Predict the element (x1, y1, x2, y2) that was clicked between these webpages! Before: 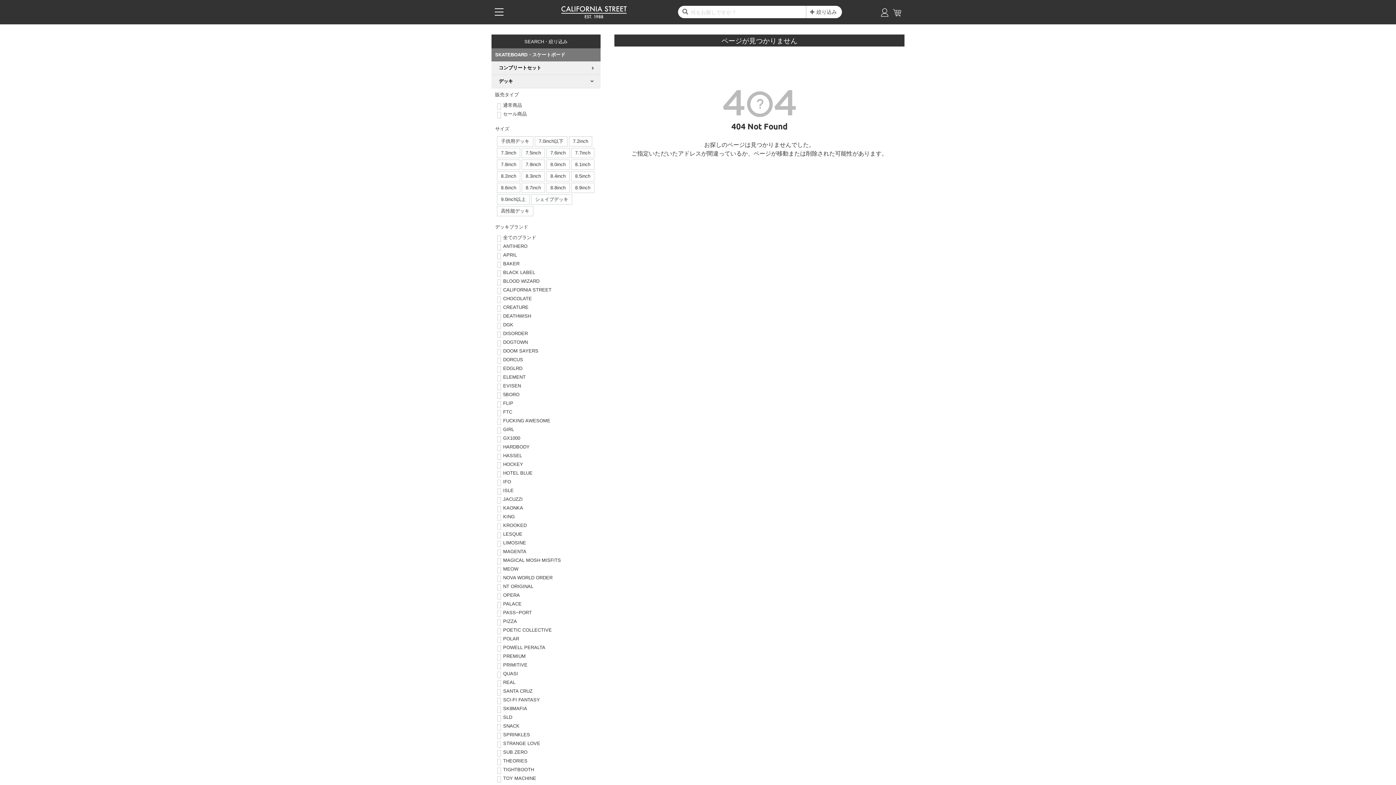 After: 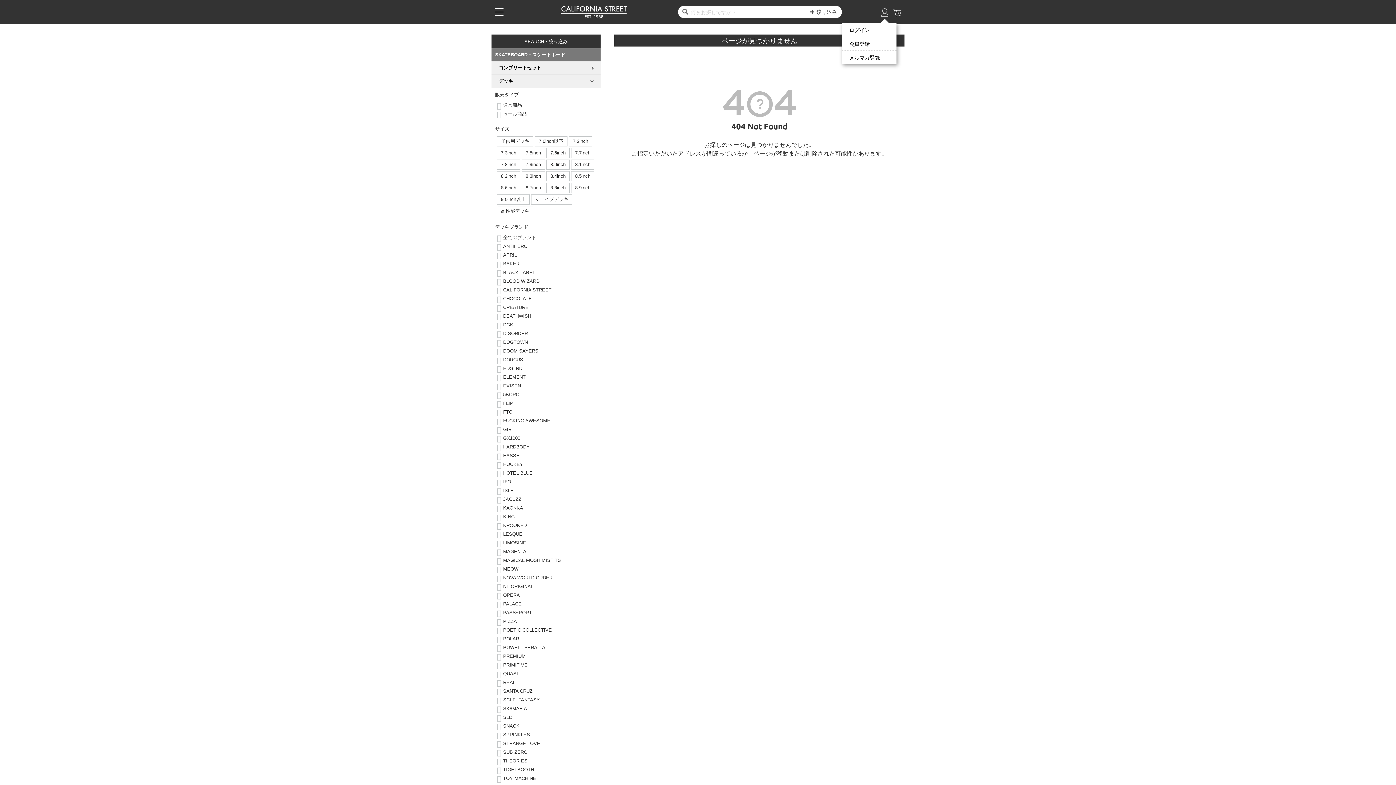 Action: bbox: (880, 10, 889, 18)